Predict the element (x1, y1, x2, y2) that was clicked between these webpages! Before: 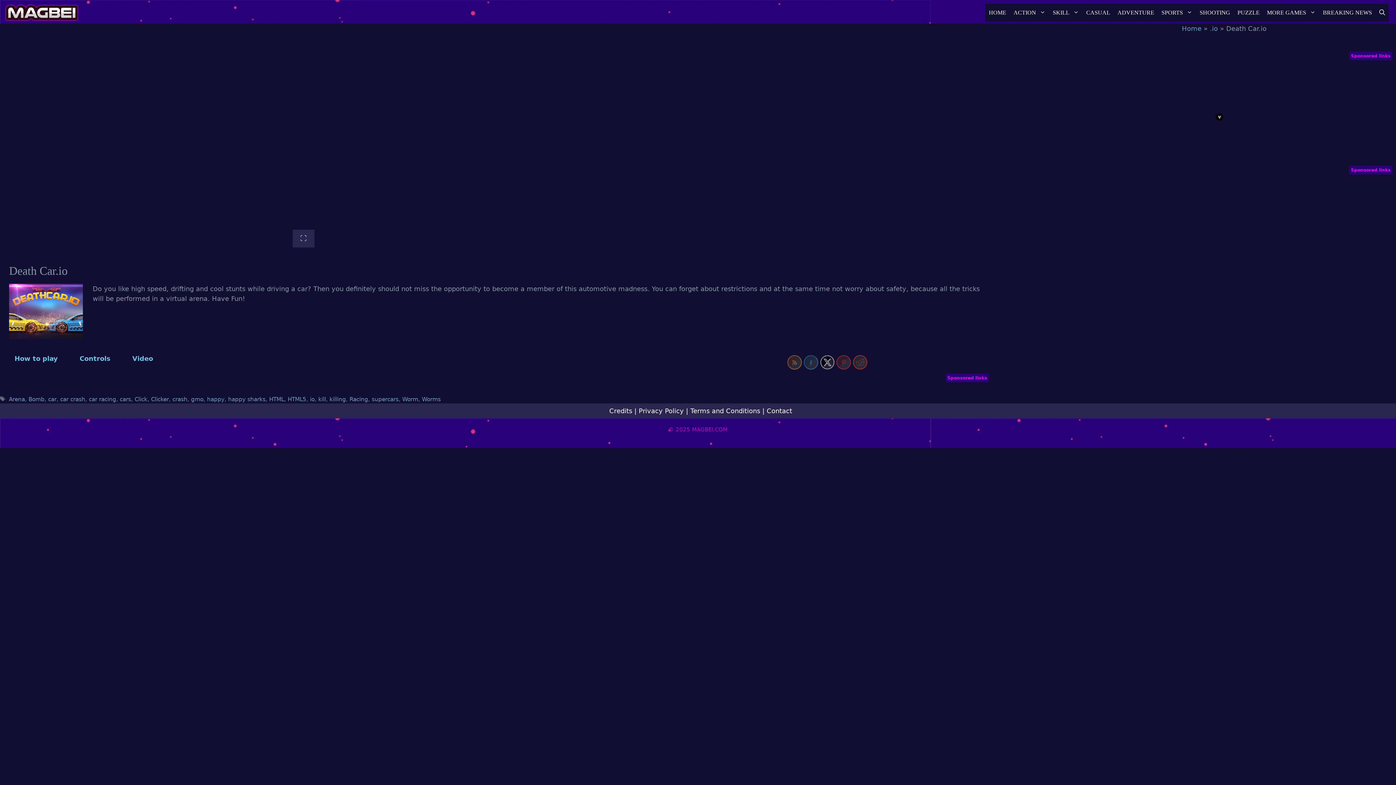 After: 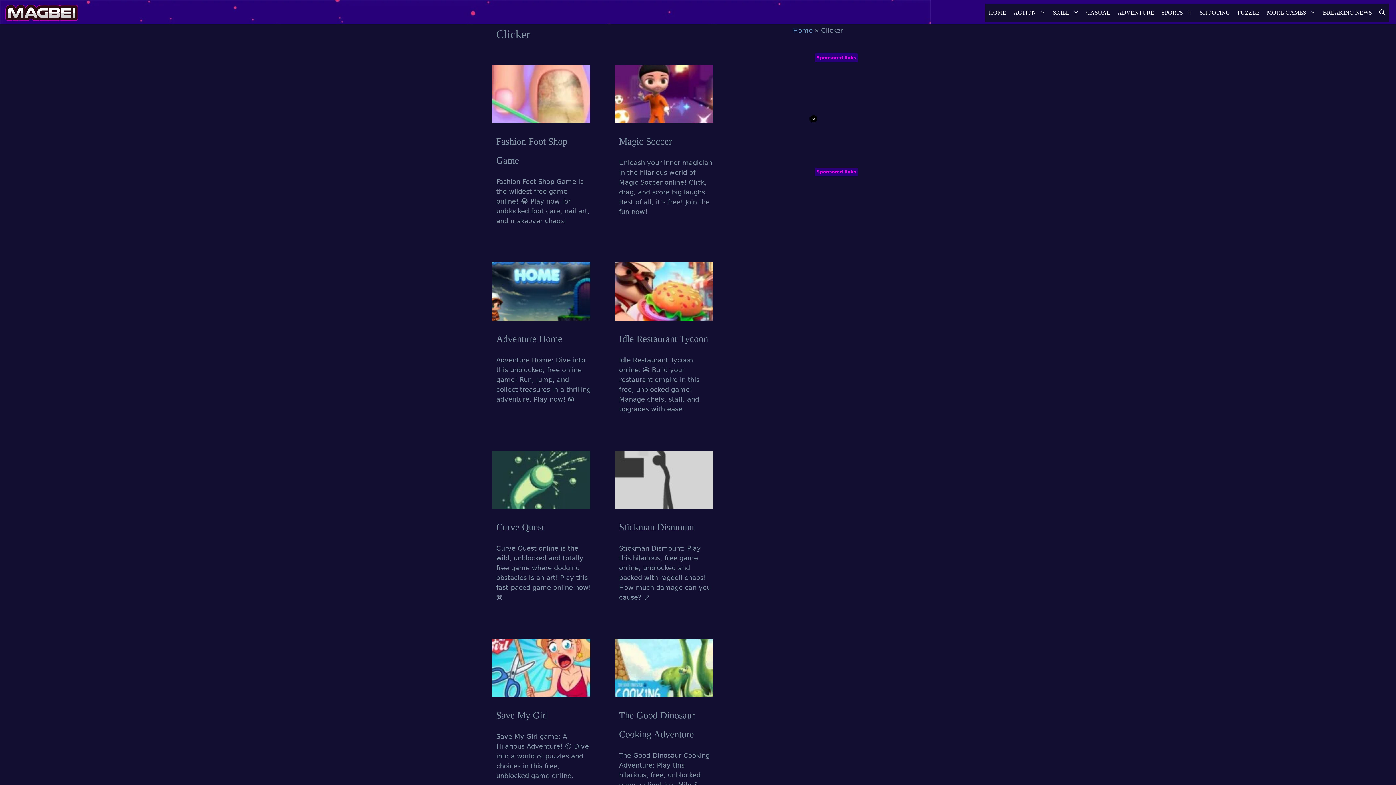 Action: label: Clicker bbox: (151, 396, 168, 402)